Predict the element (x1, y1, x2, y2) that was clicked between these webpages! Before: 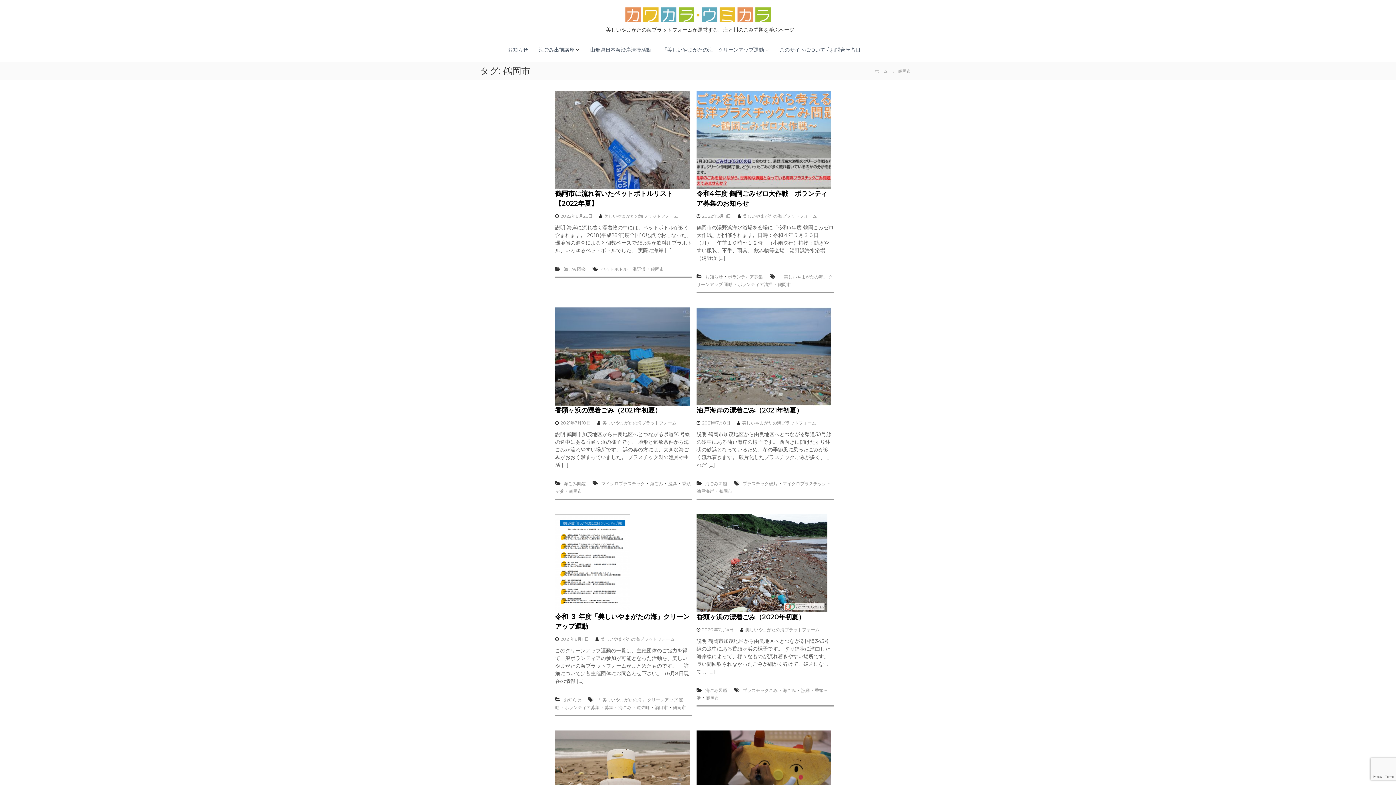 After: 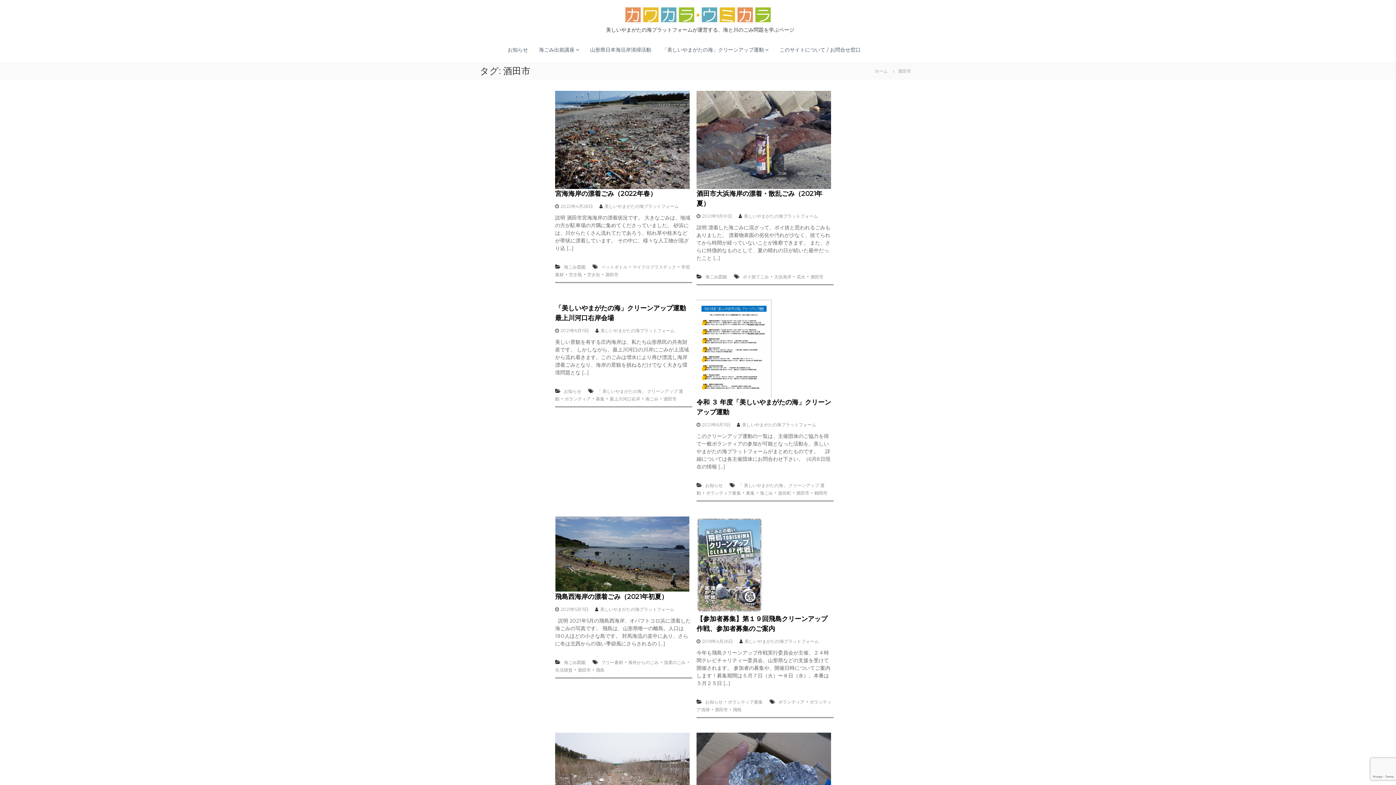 Action: bbox: (654, 705, 668, 710) label: 酒田市